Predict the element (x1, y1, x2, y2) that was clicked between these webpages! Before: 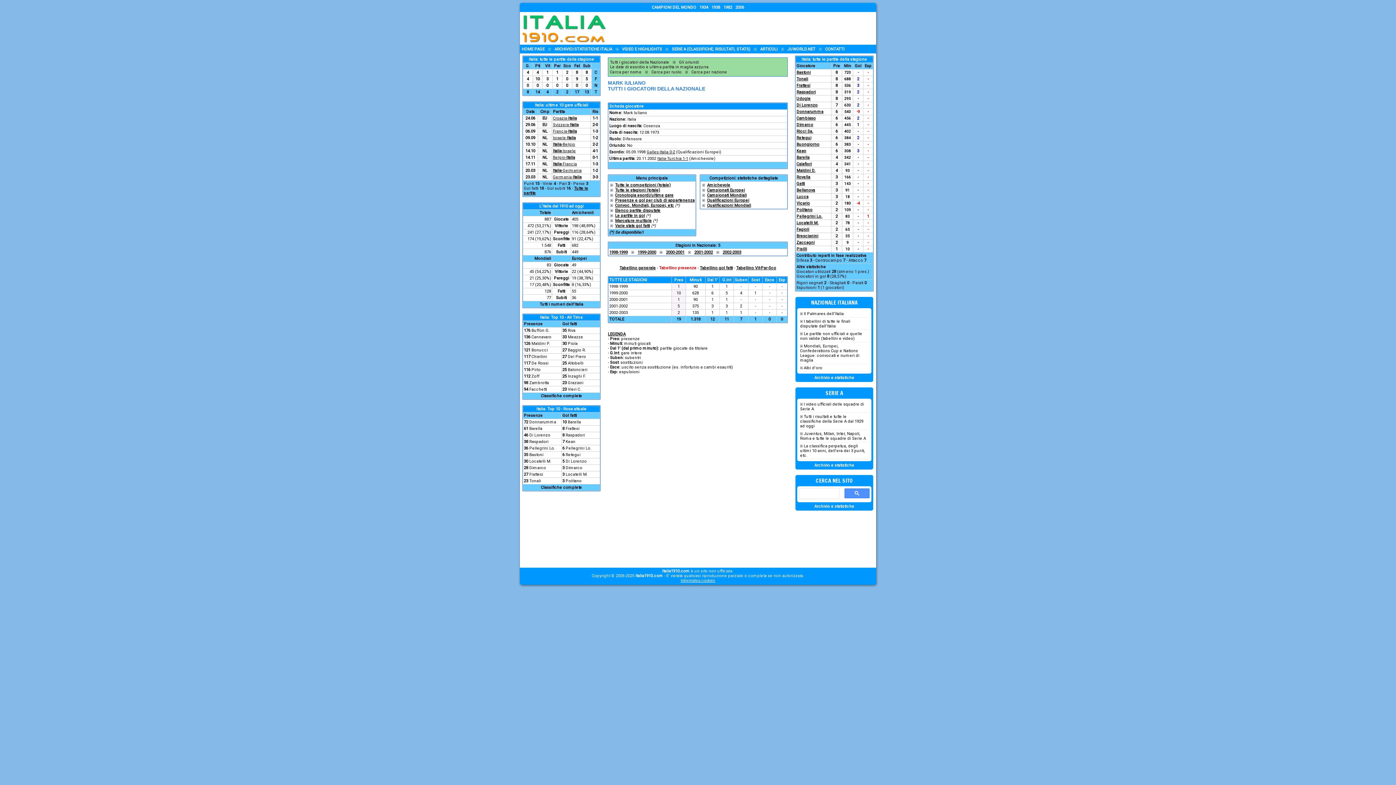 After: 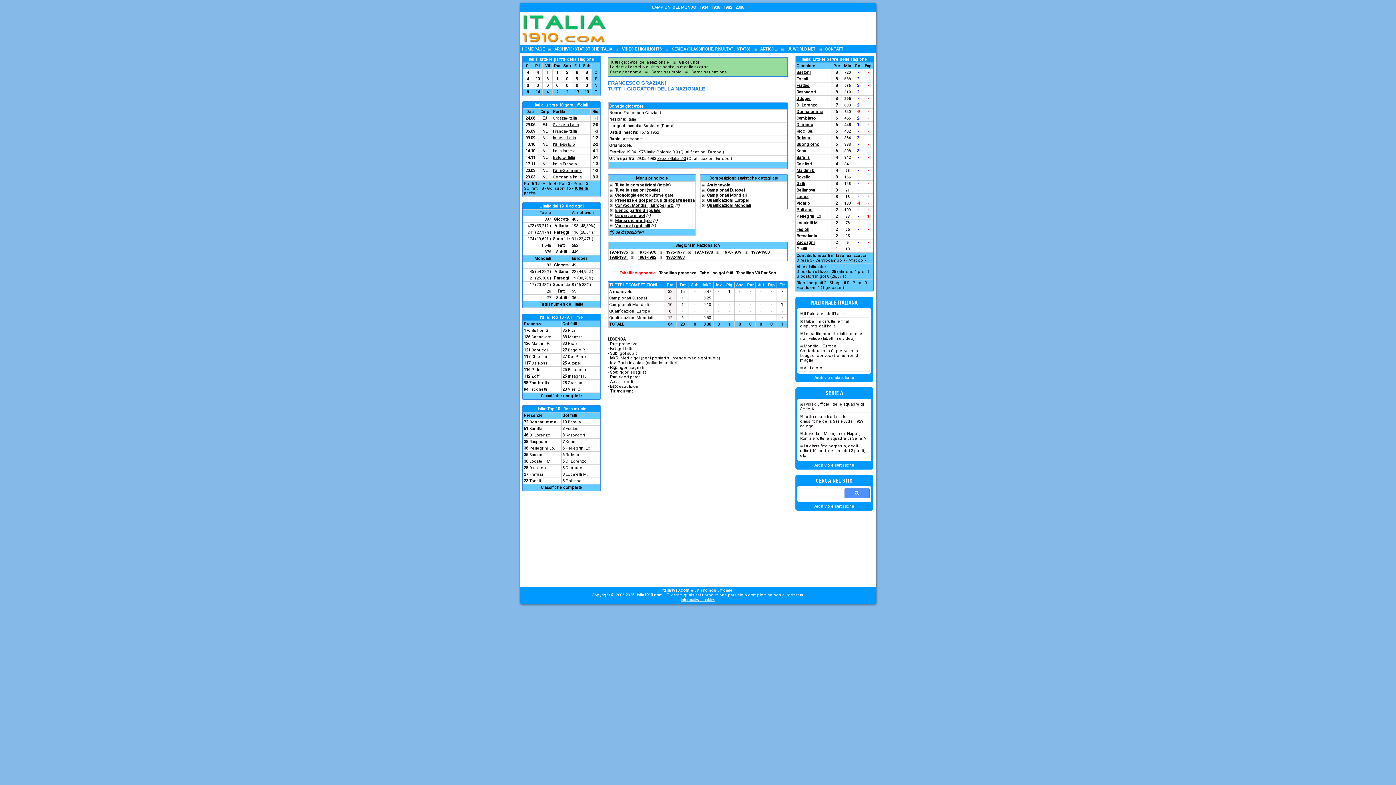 Action: bbox: (568, 380, 583, 385) label: Graziani